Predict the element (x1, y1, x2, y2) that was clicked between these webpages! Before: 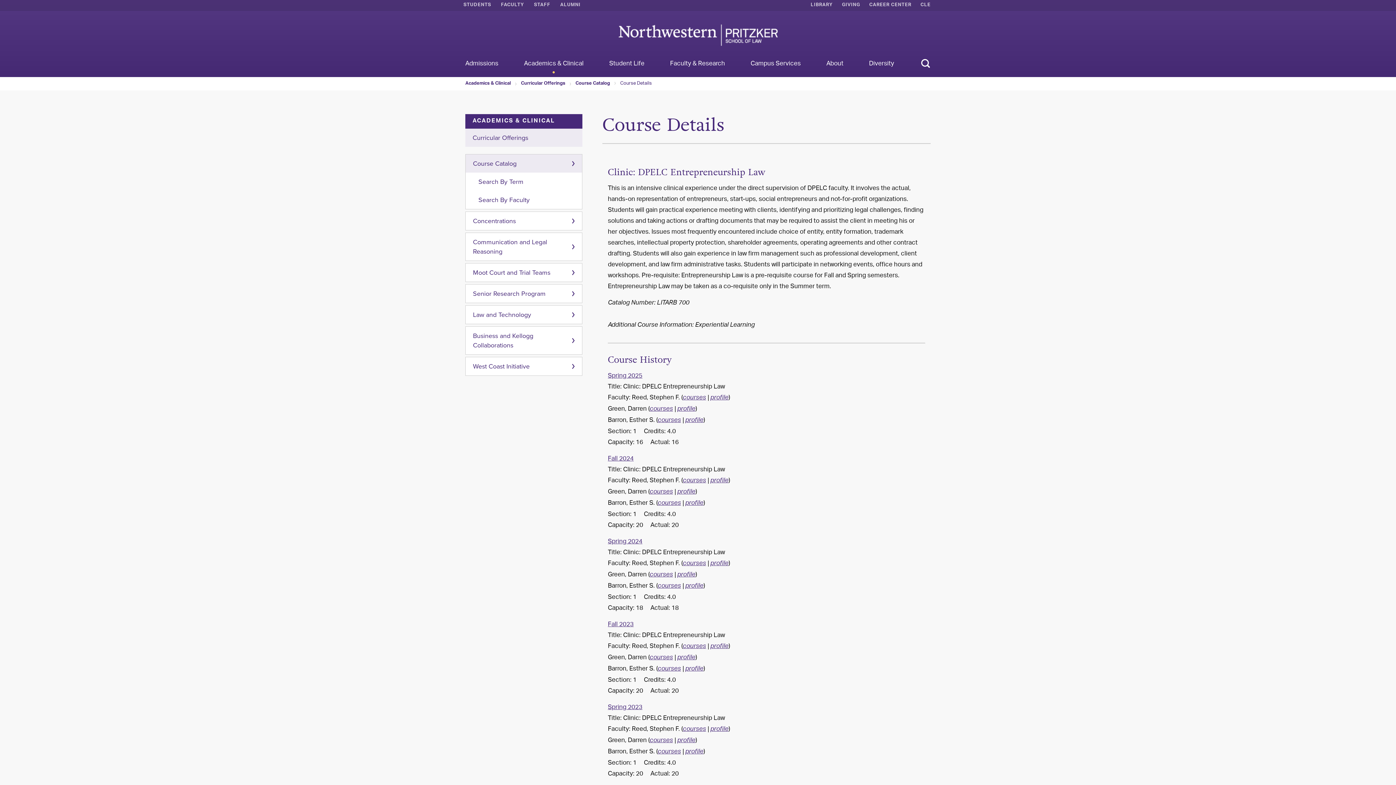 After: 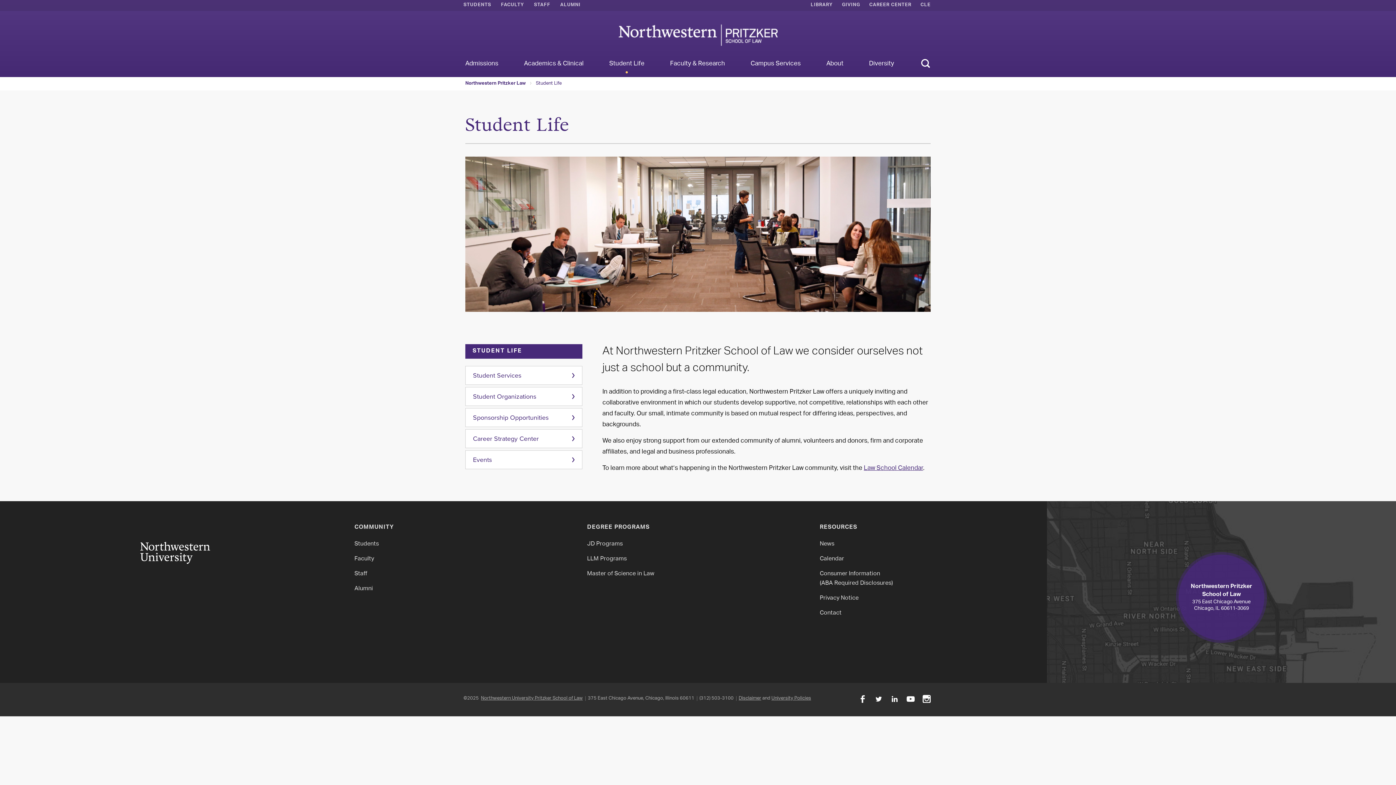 Action: label: Student Life bbox: (609, 60, 670, 77)